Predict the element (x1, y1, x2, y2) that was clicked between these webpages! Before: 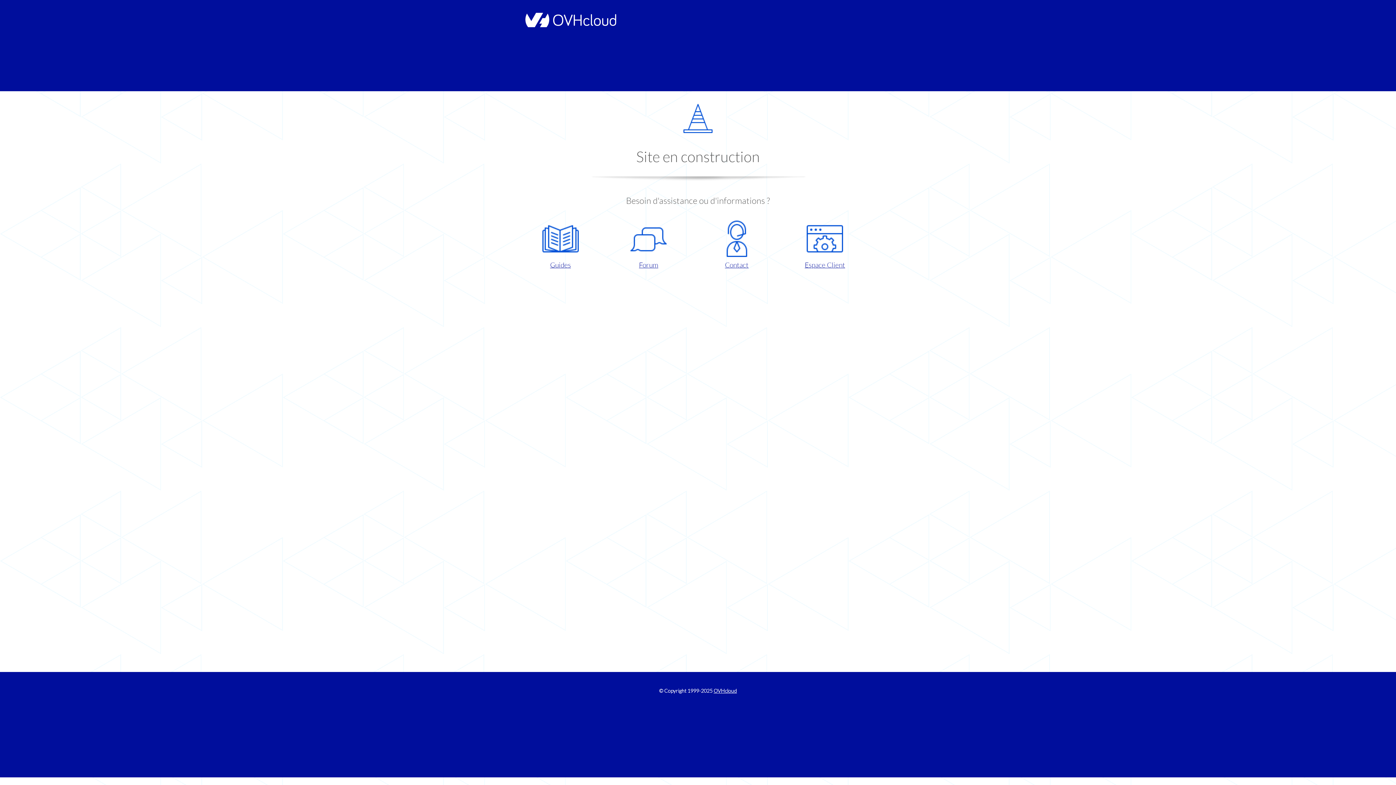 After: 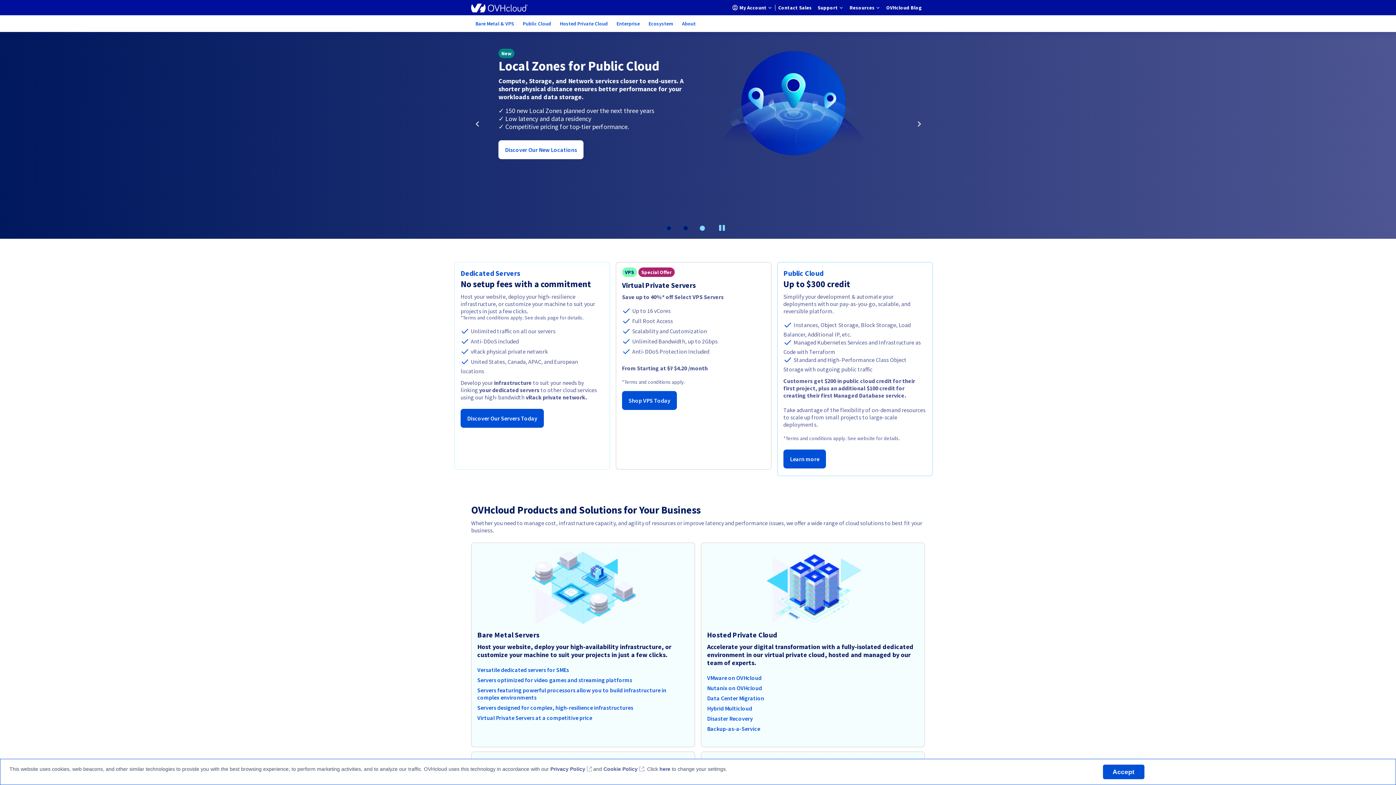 Action: bbox: (521, 22, 616, 28)